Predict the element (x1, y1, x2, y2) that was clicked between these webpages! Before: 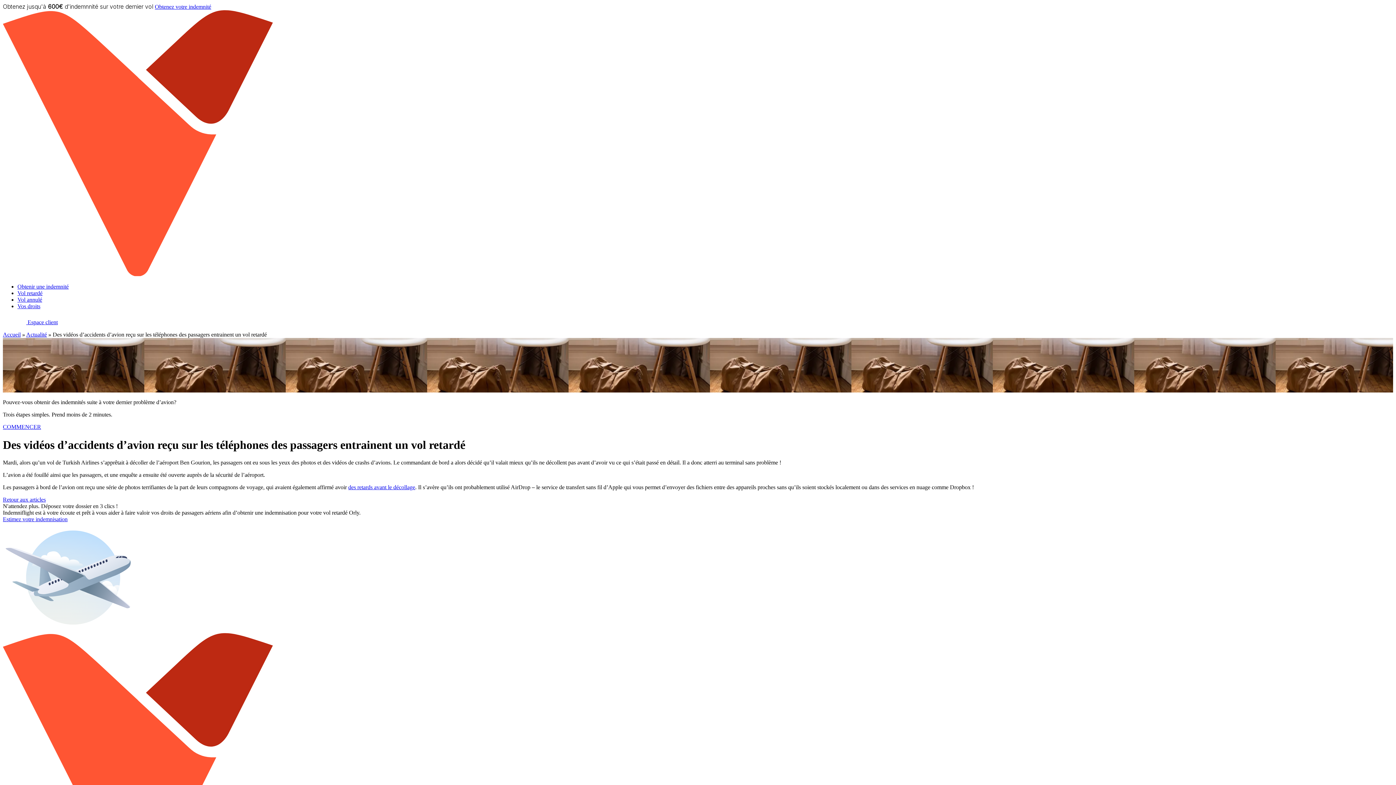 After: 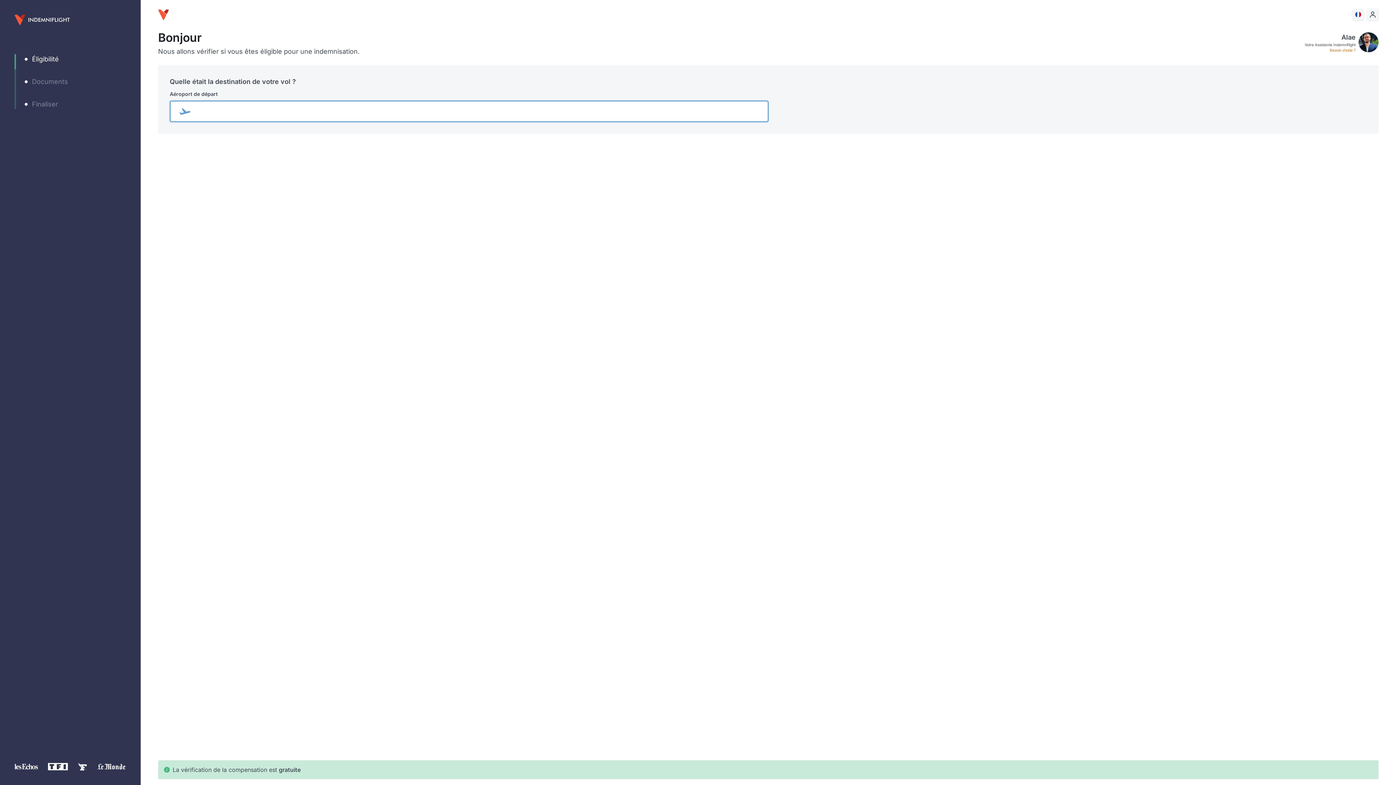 Action: label: Estimez votre indemnisation bbox: (2, 516, 67, 522)